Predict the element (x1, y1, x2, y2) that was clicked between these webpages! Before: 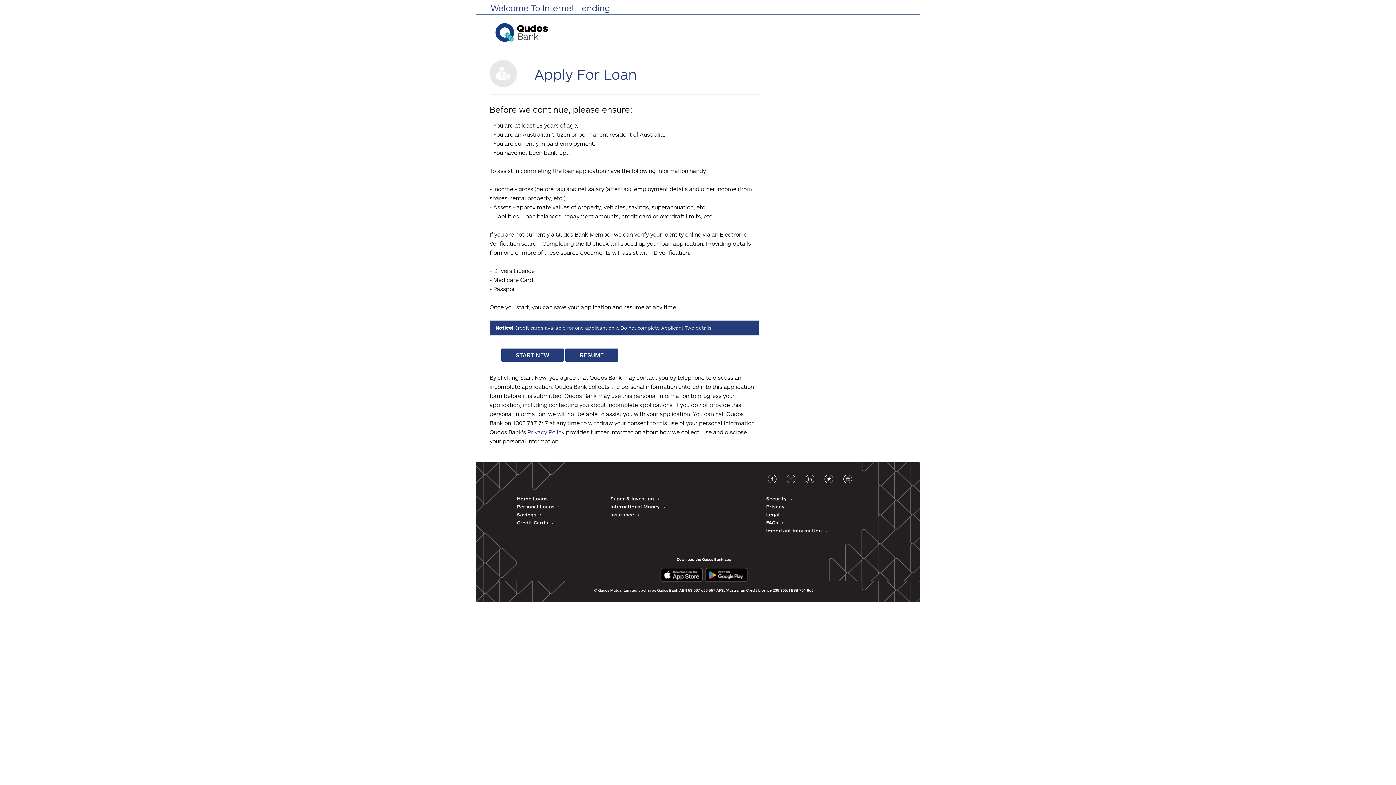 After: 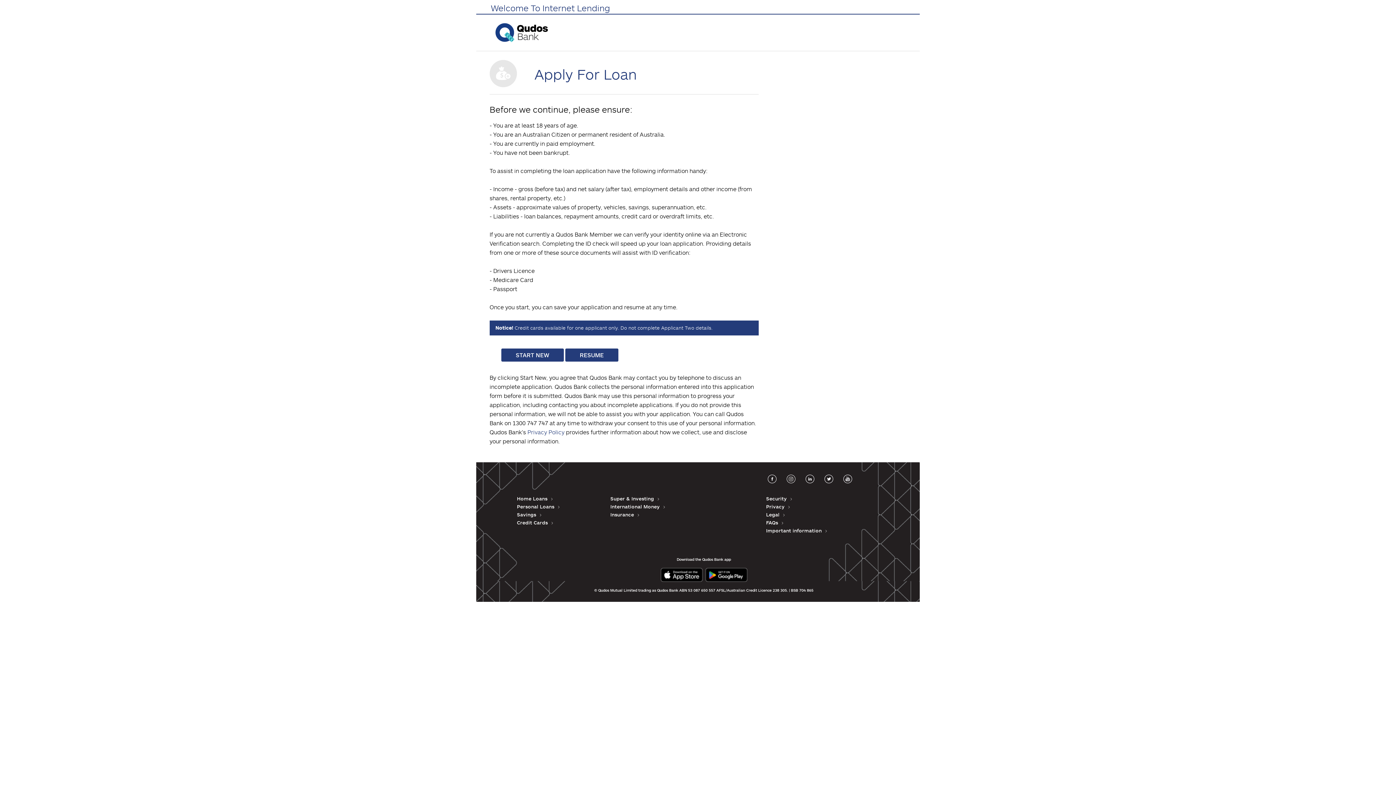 Action: bbox: (766, 503, 790, 509) label: Privacy